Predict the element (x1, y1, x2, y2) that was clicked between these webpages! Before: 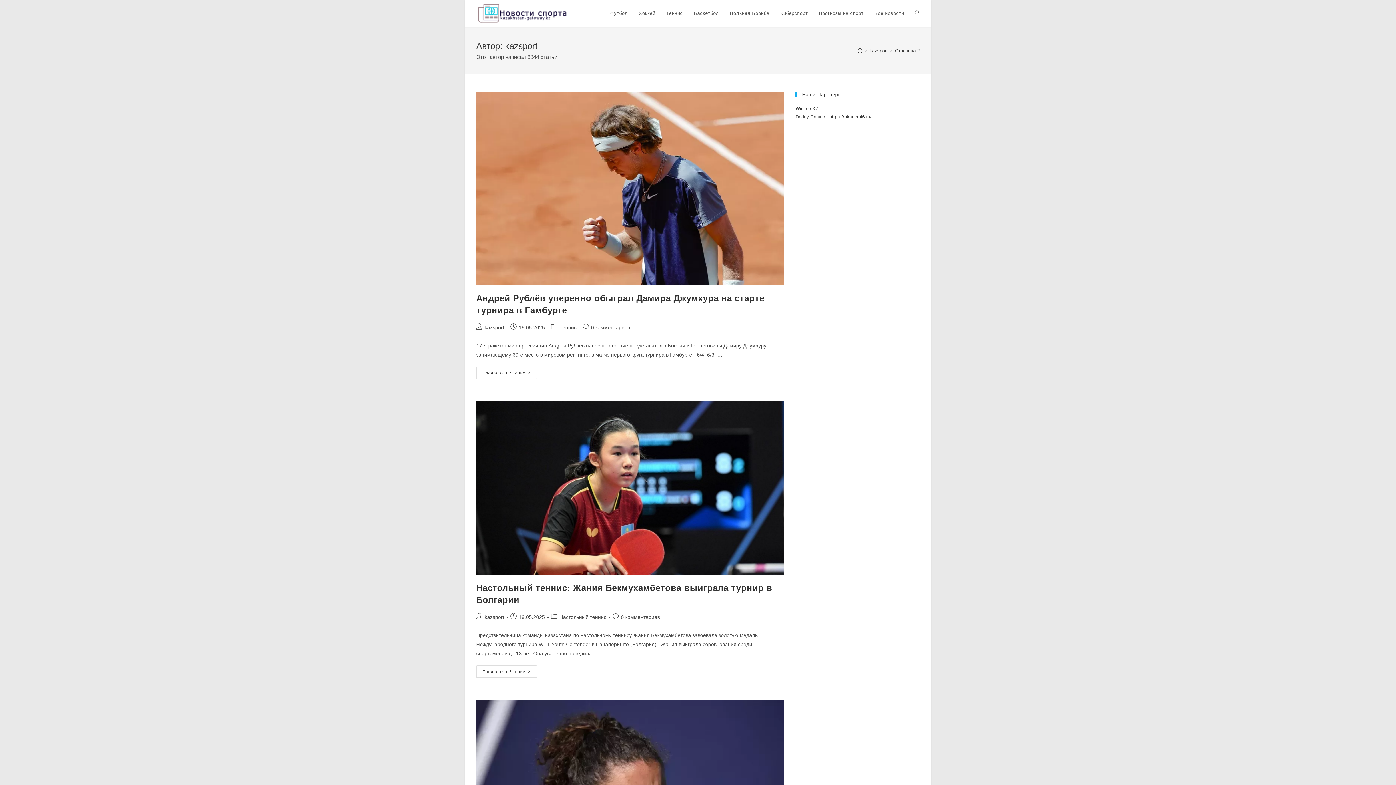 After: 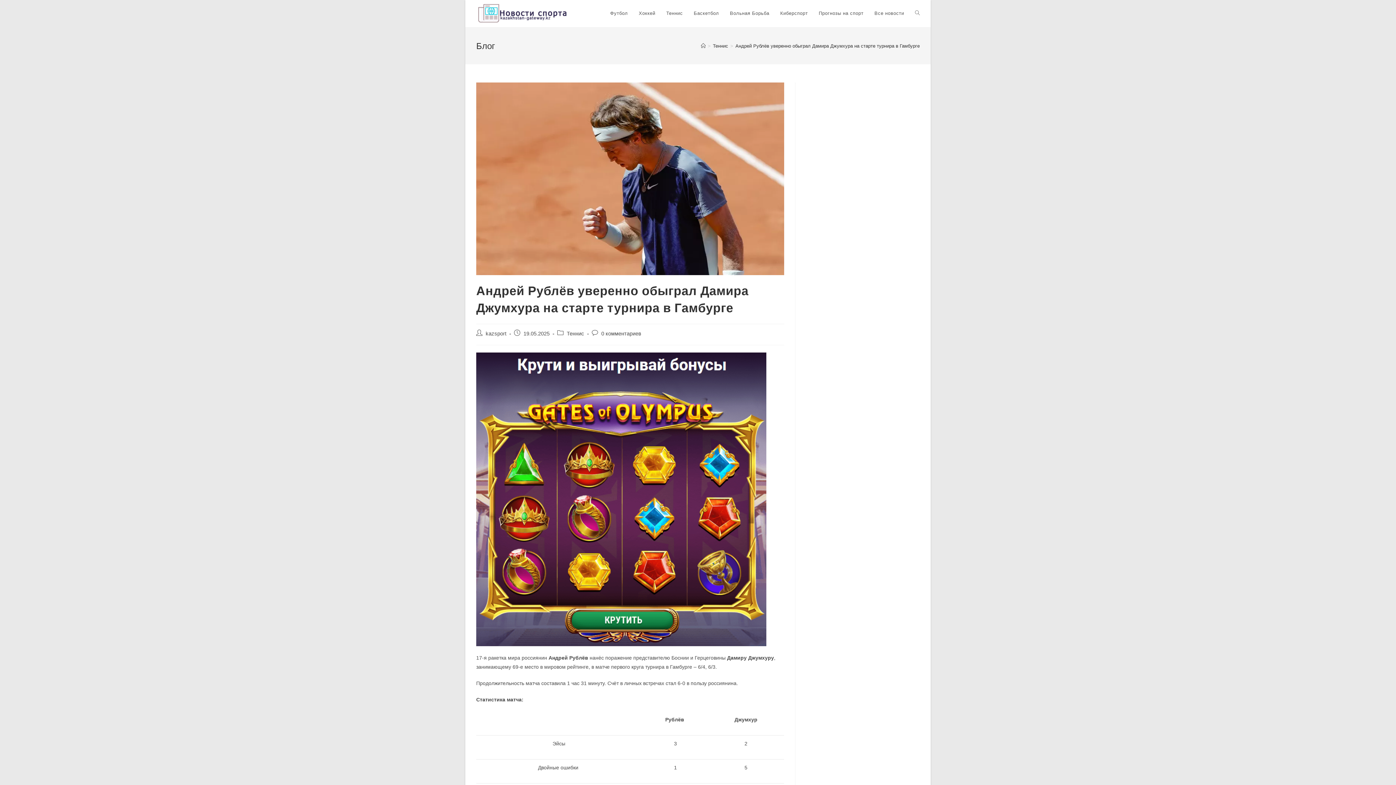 Action: bbox: (476, 92, 784, 285)